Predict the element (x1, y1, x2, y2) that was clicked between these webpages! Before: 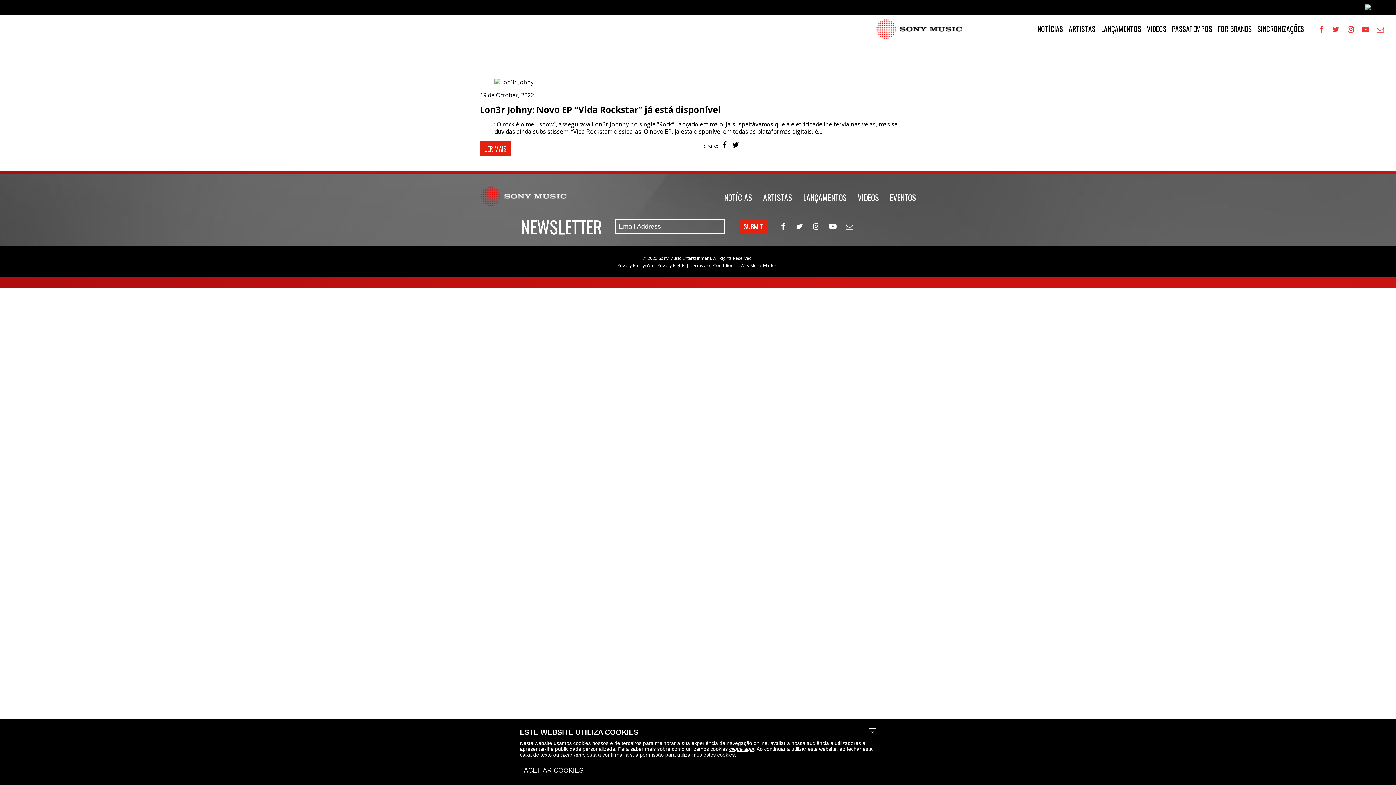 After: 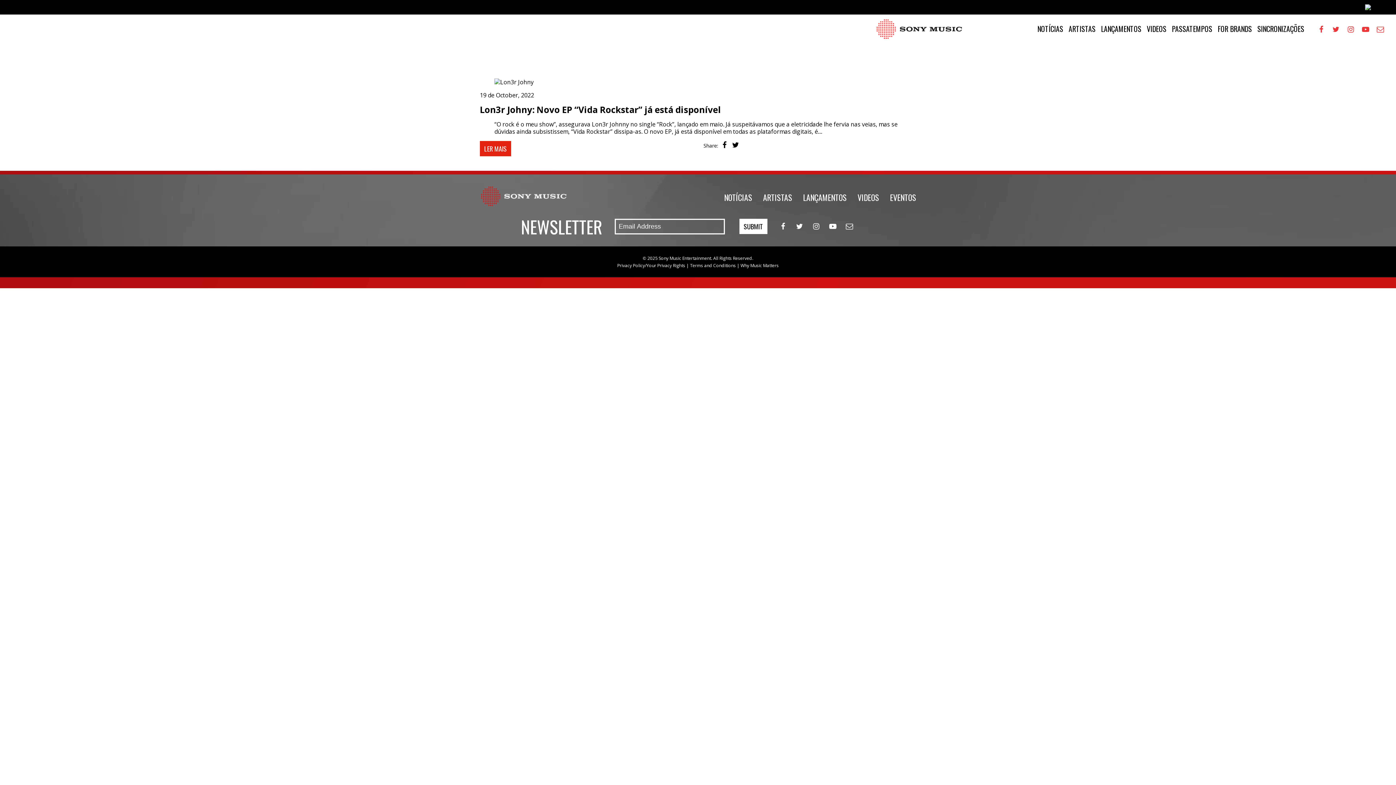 Action: label: SUBMIT bbox: (739, 219, 767, 234)